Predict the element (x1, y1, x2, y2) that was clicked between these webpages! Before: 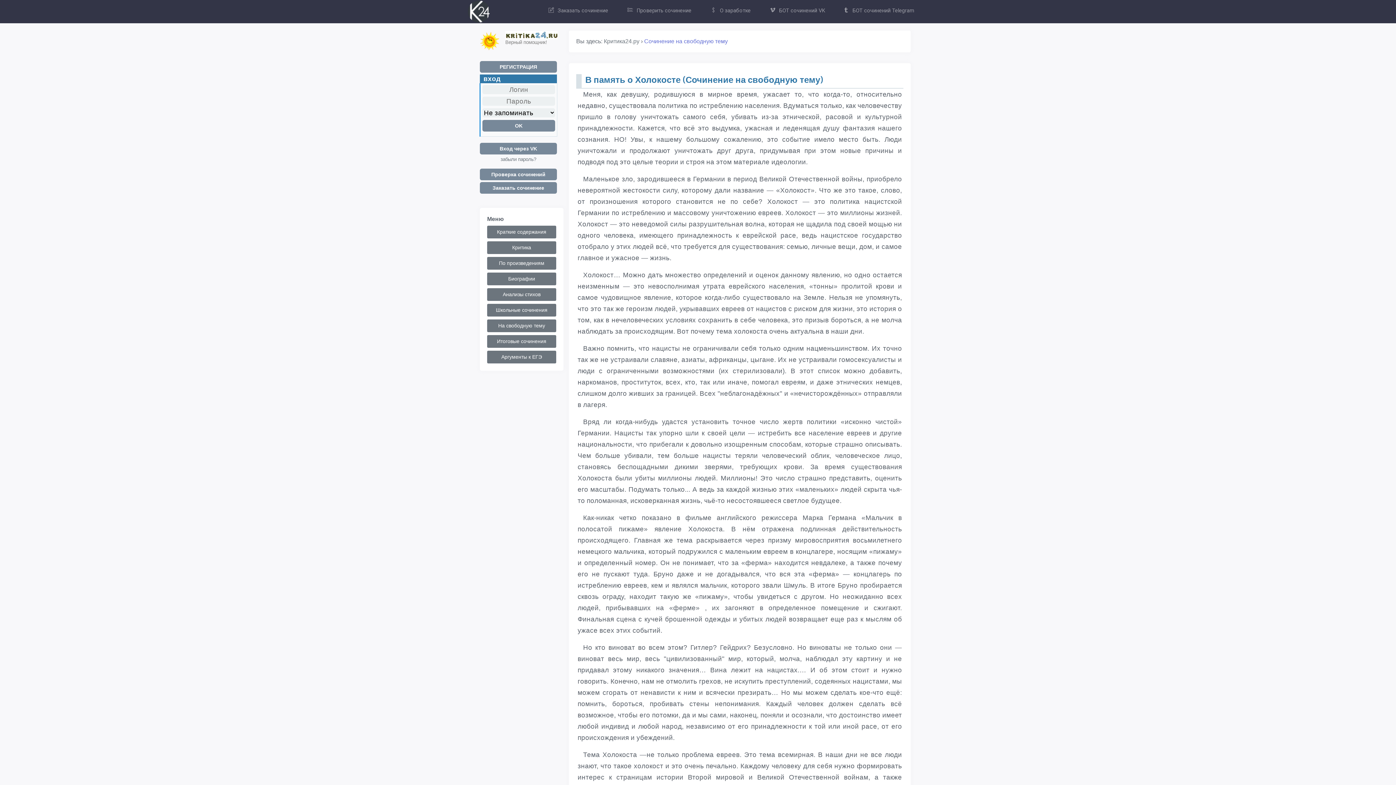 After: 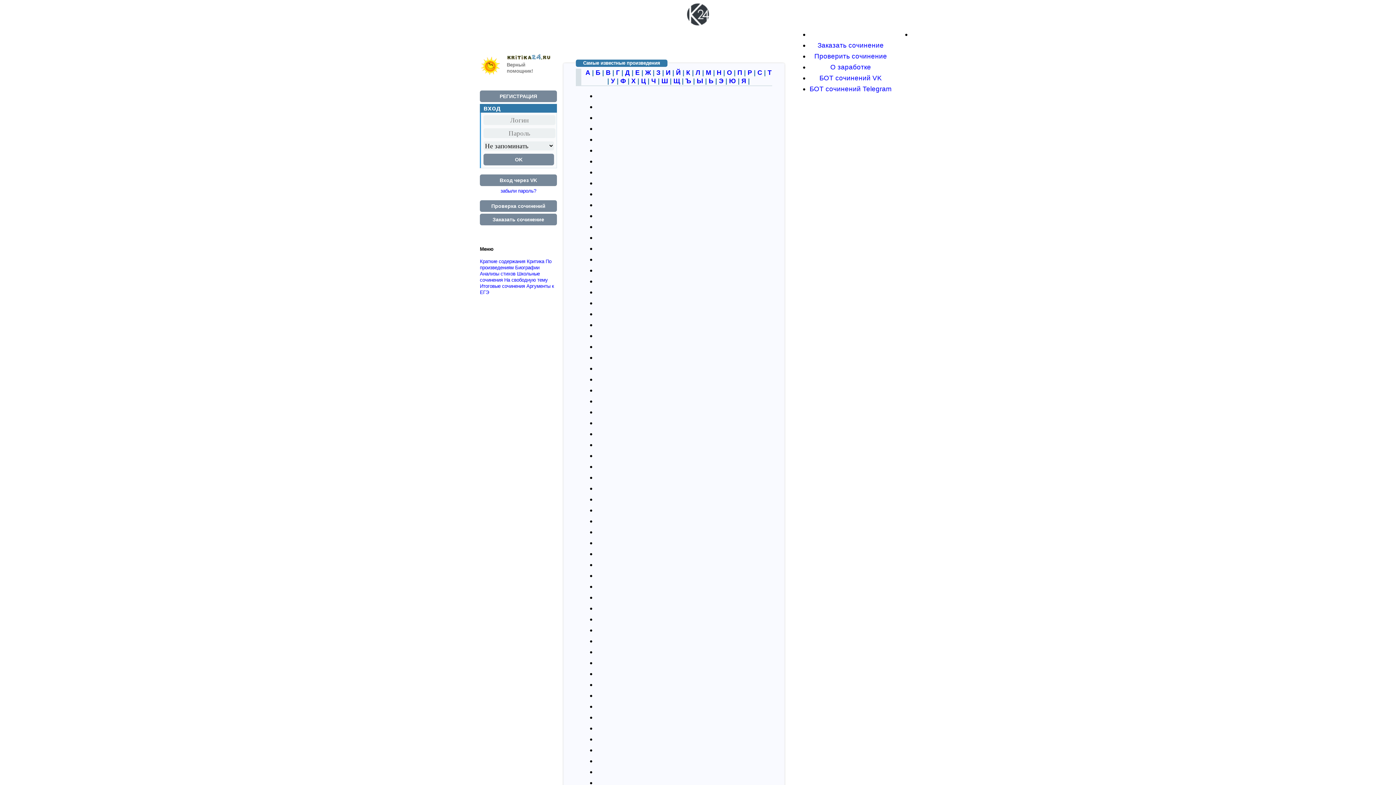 Action: bbox: (487, 257, 556, 269) label: По произведениям